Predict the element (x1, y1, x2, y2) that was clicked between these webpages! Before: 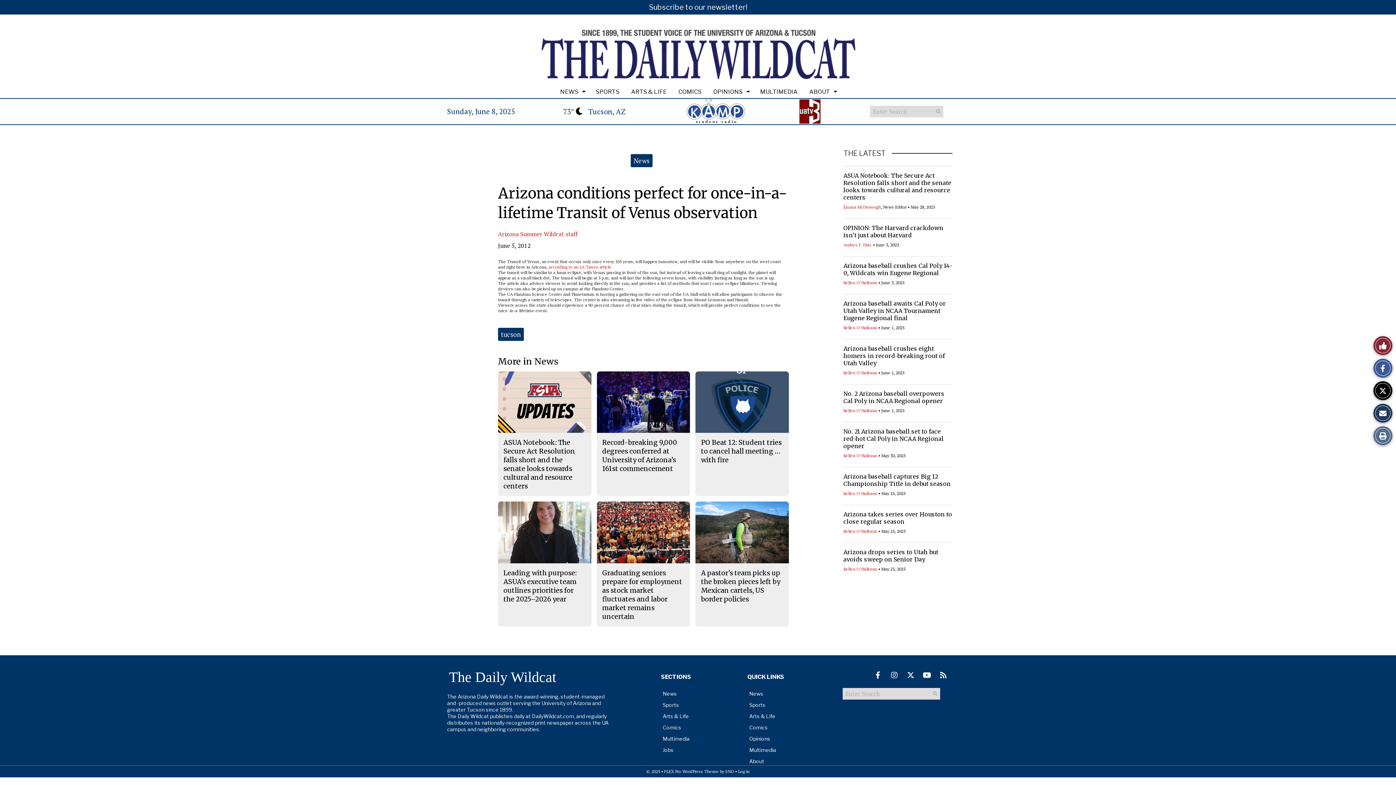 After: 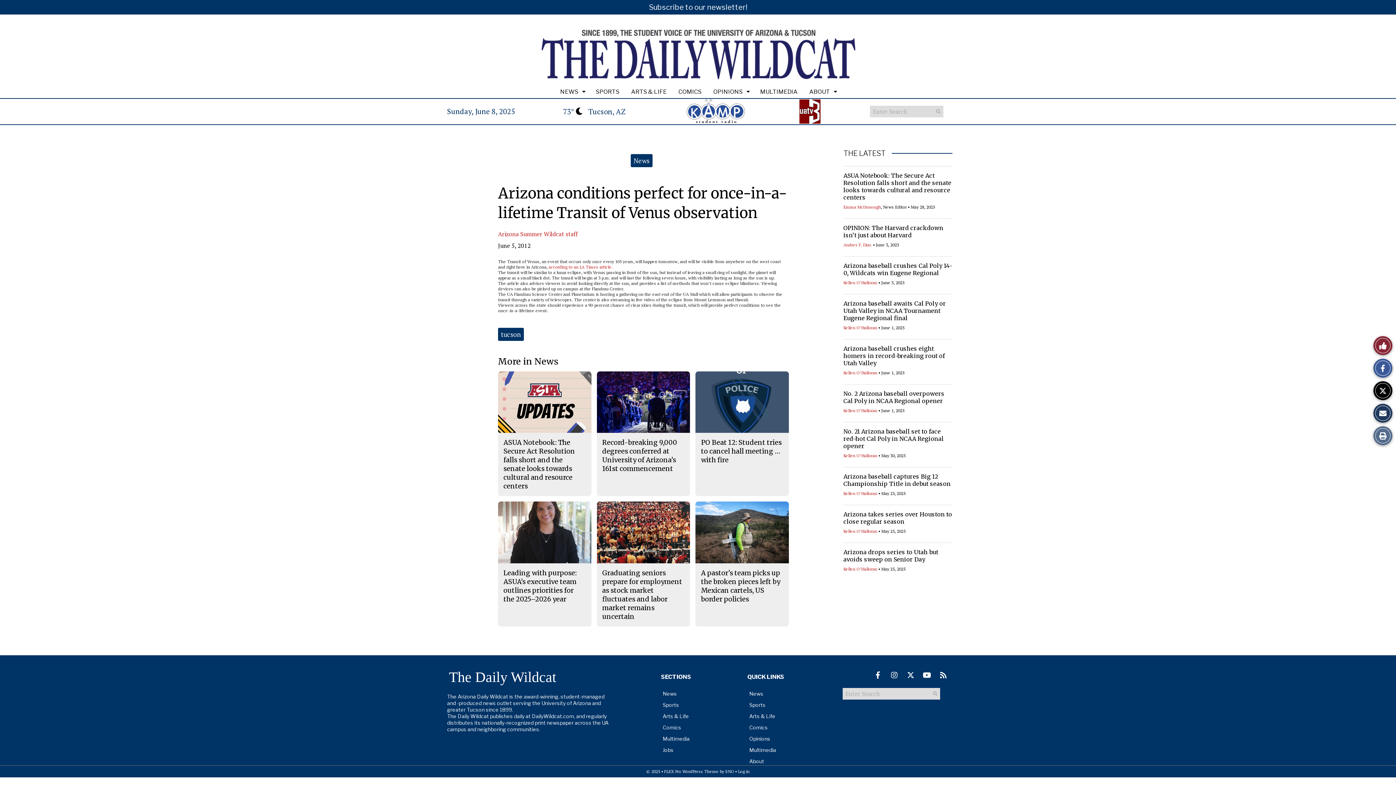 Action: bbox: (759, 108, 861, 113)